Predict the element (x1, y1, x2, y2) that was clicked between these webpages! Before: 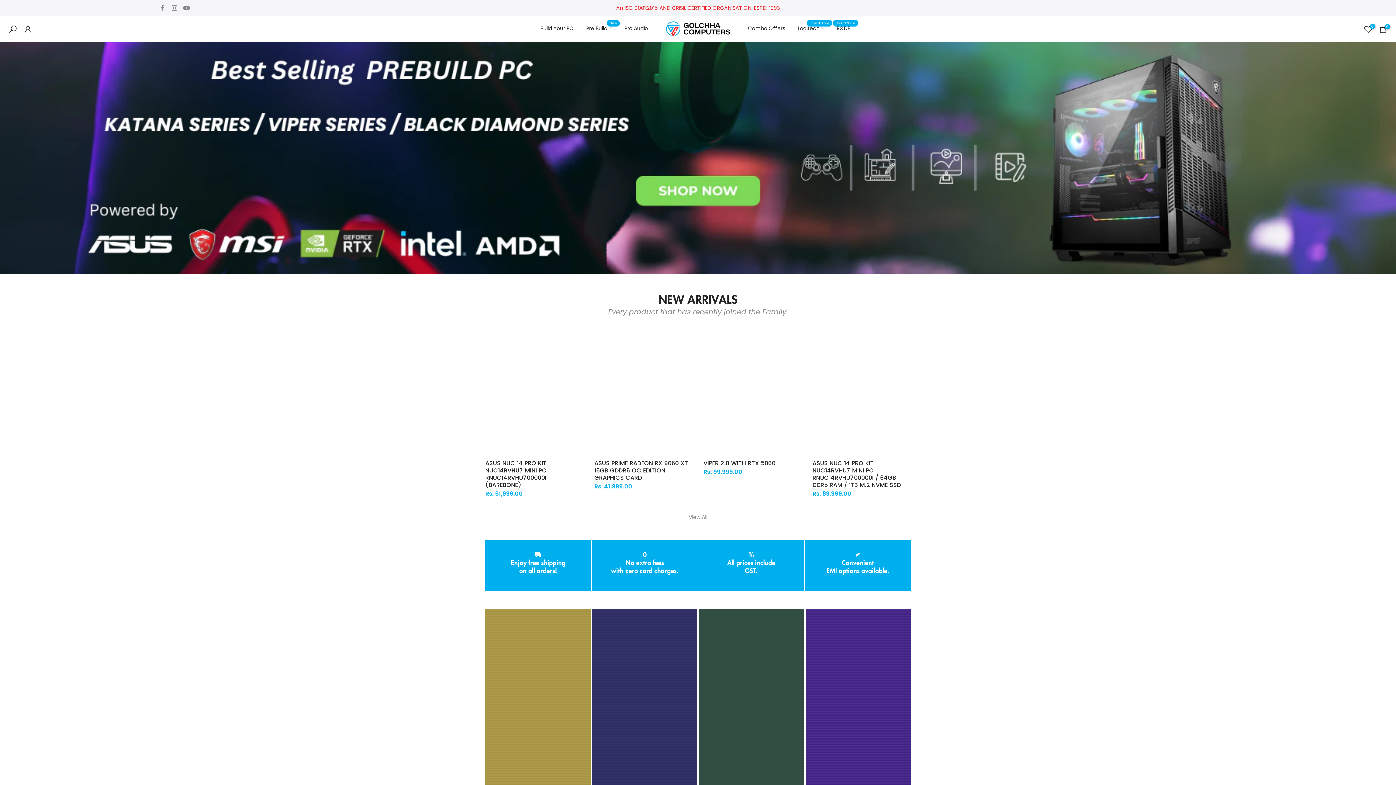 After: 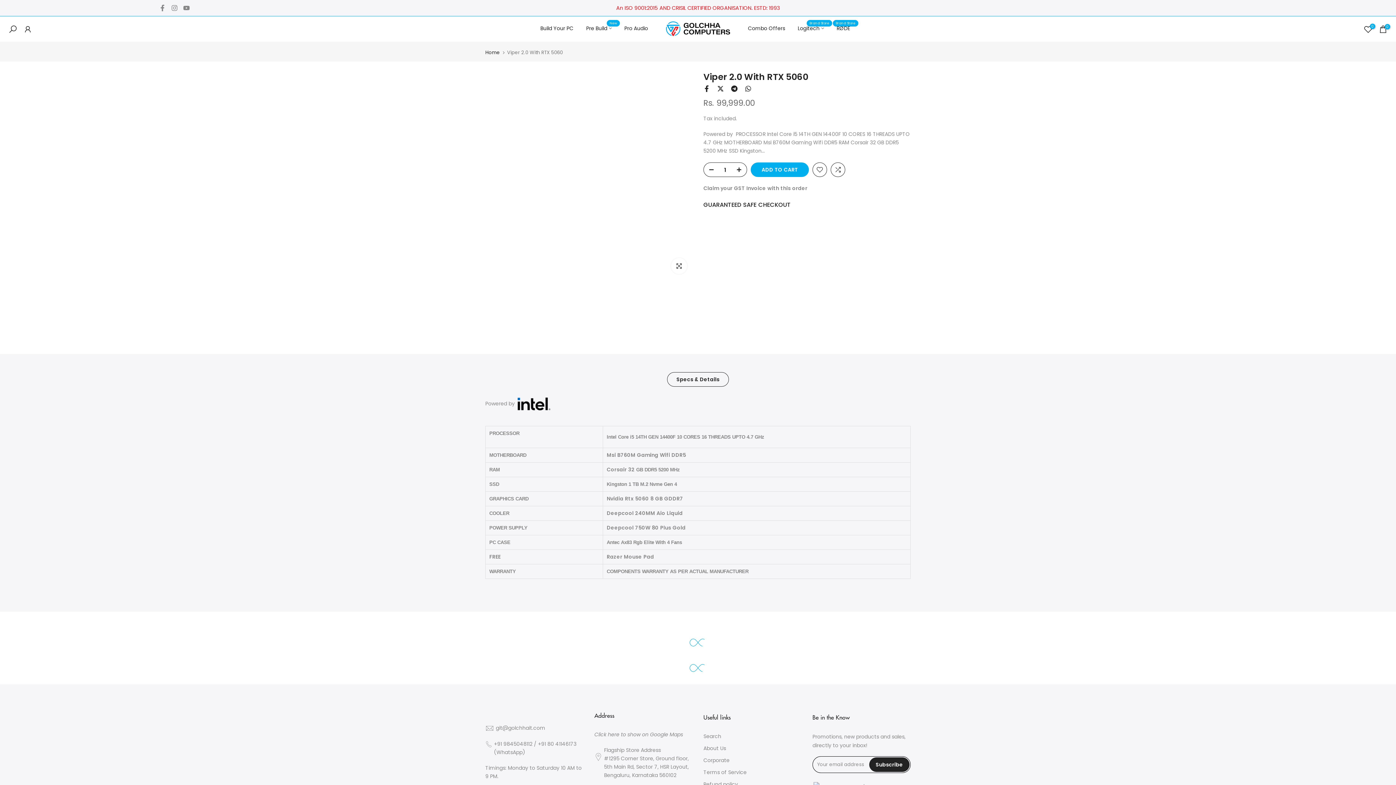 Action: bbox: (703, 329, 801, 454)